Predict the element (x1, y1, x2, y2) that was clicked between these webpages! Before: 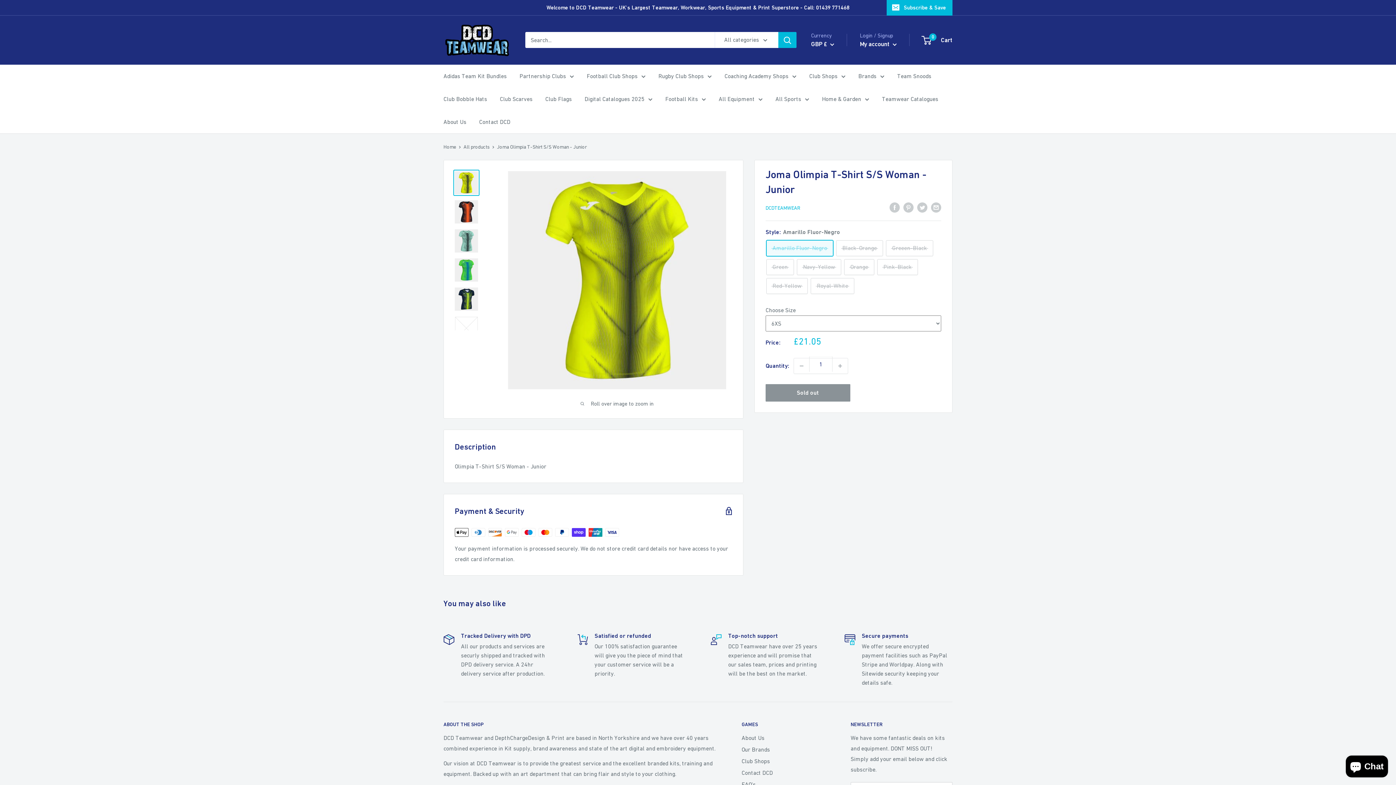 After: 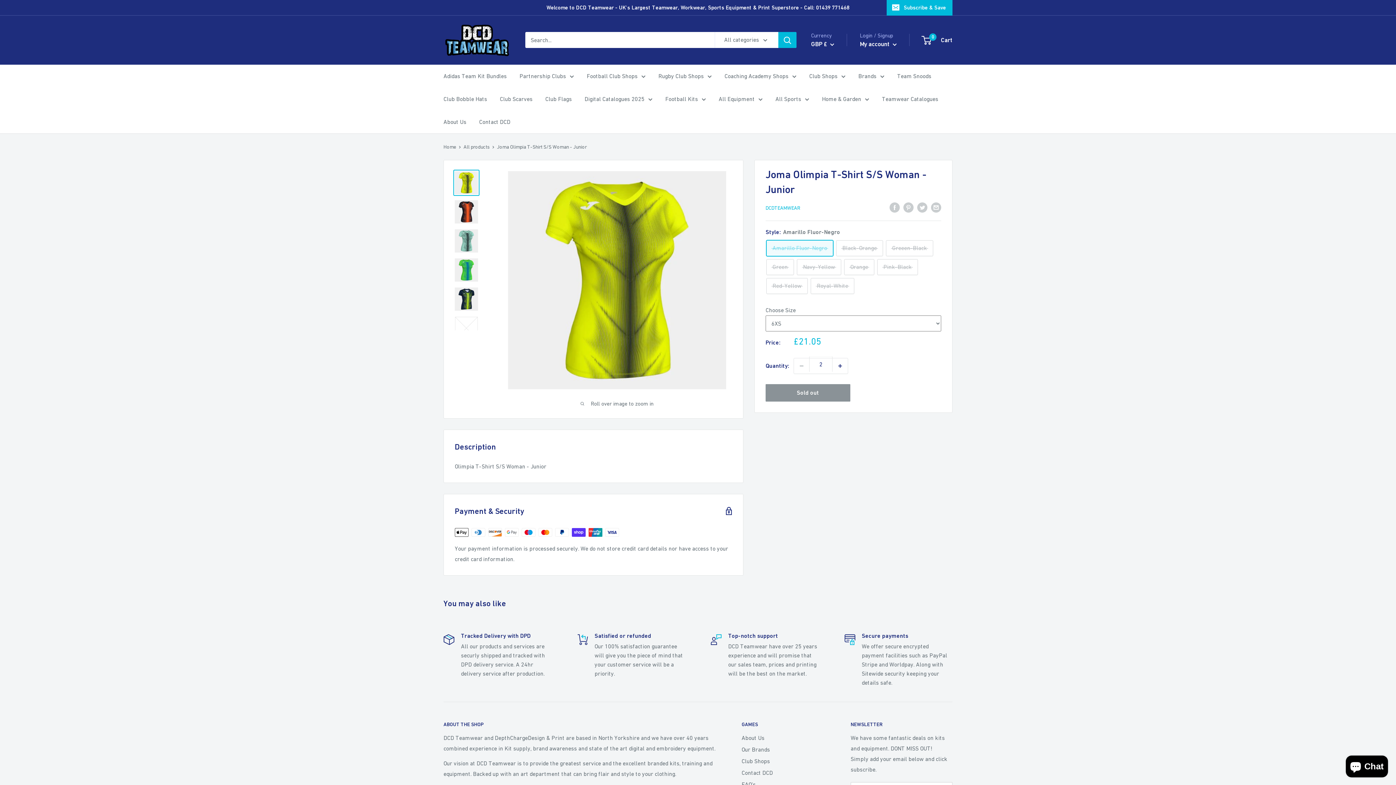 Action: label: Increase quantity by 1 bbox: (832, 358, 848, 373)